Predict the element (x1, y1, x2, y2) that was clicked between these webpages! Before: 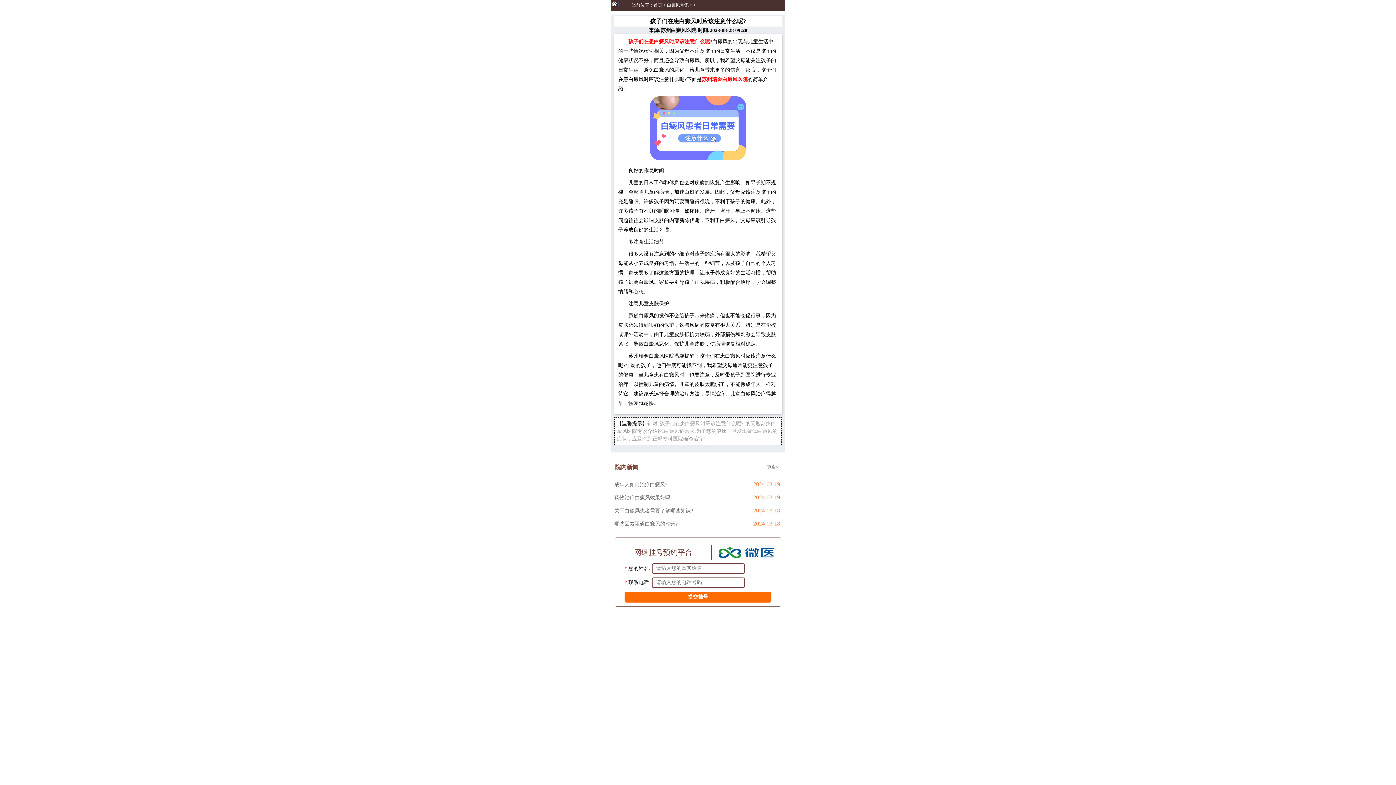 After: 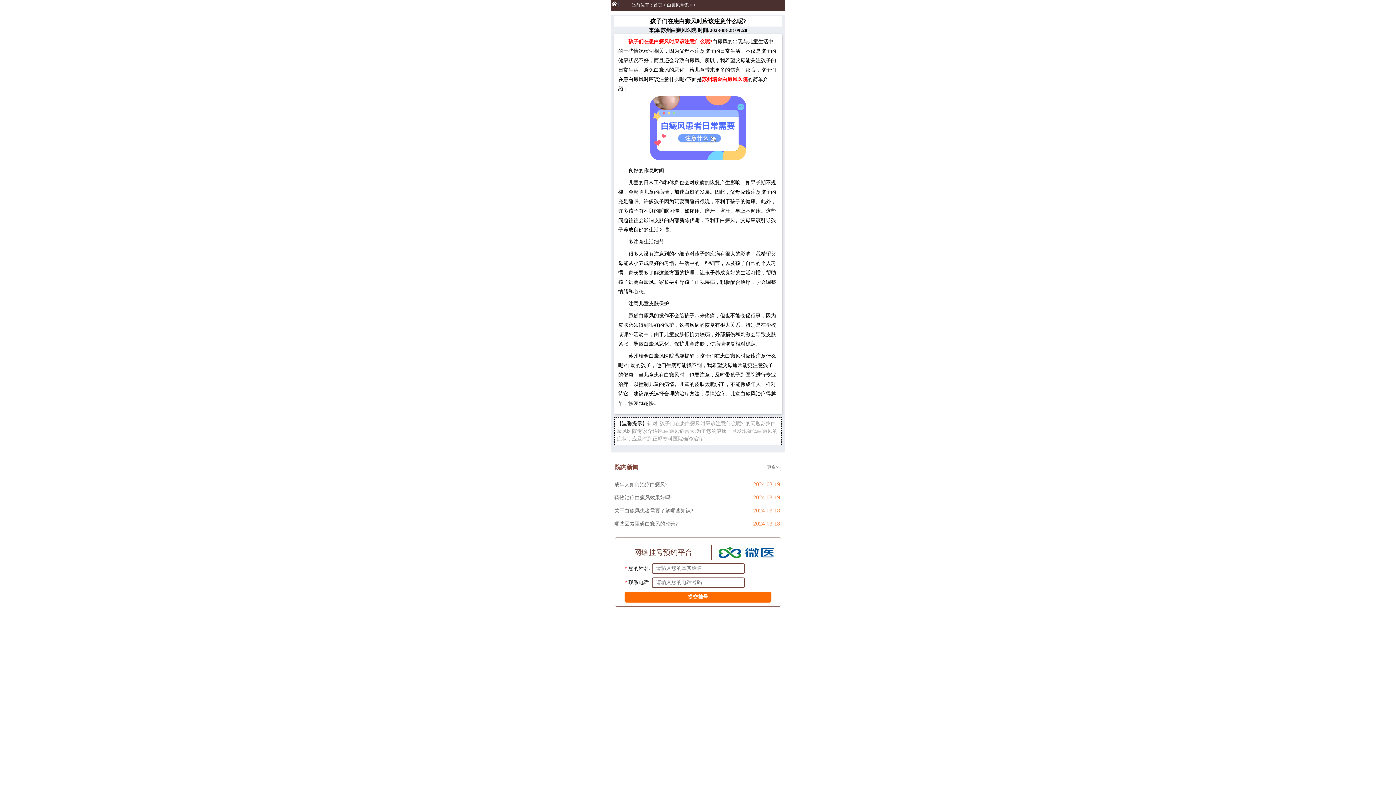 Action: bbox: (614, 508, 693, 513) label: 关于白癜风患者需要了解哪些知识?